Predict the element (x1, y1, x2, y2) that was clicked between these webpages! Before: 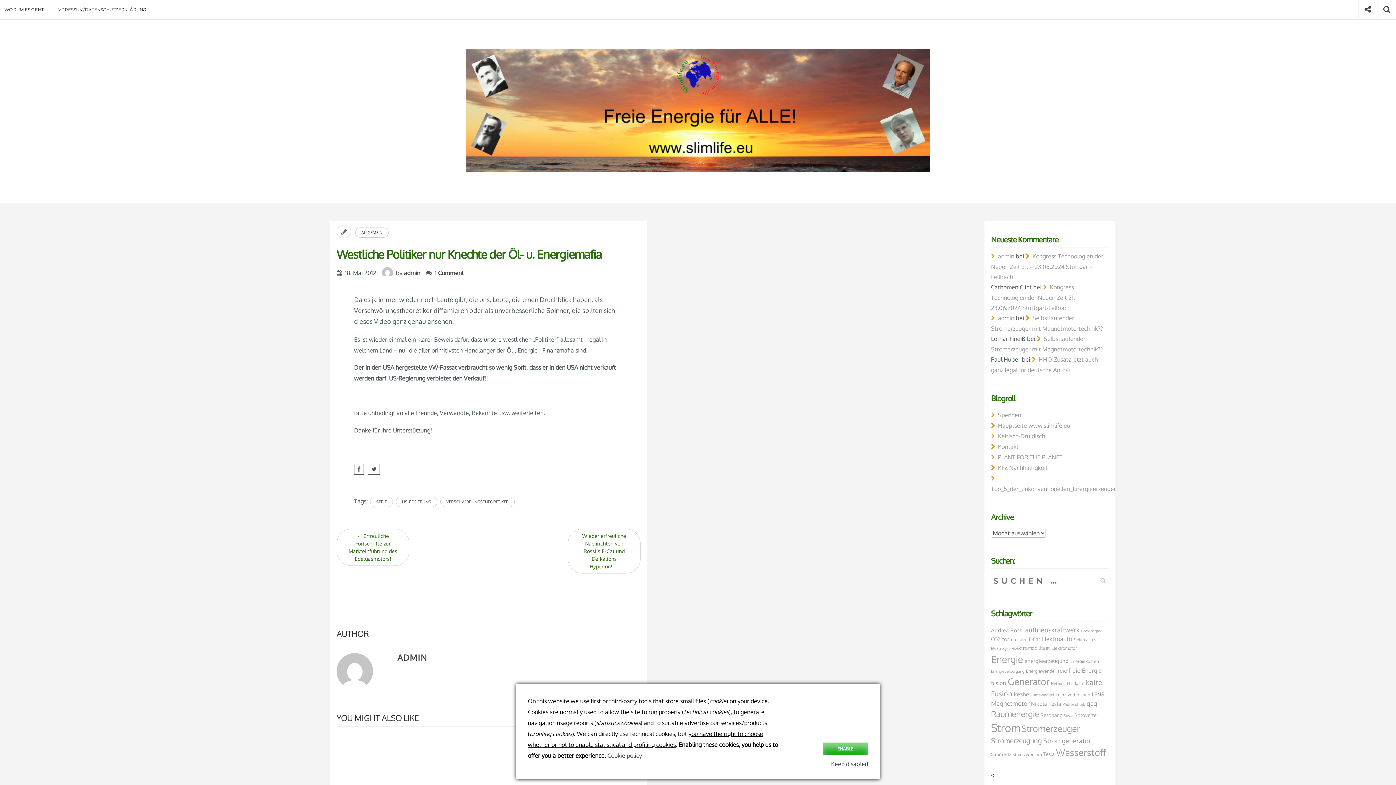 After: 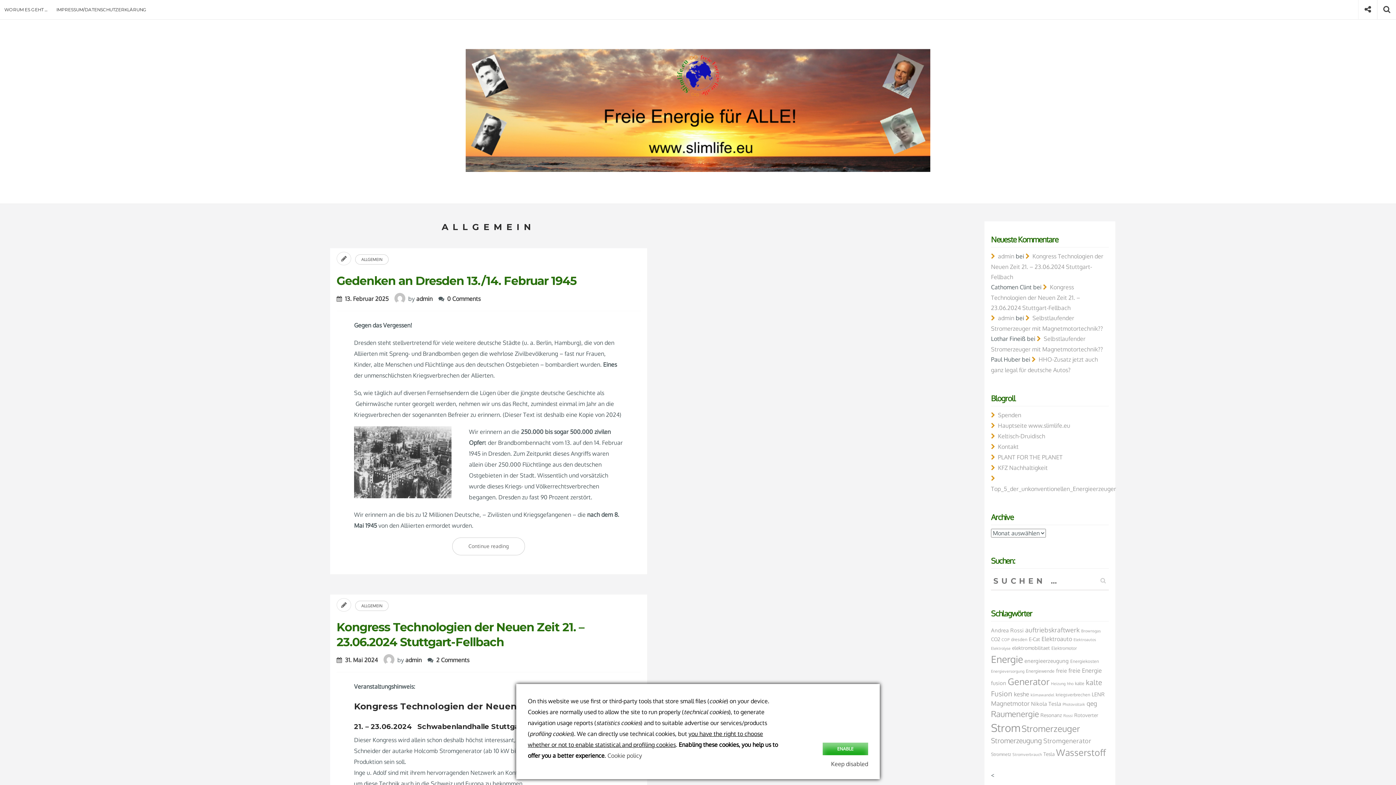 Action: label: ALLGEMEIN bbox: (355, 227, 388, 237)